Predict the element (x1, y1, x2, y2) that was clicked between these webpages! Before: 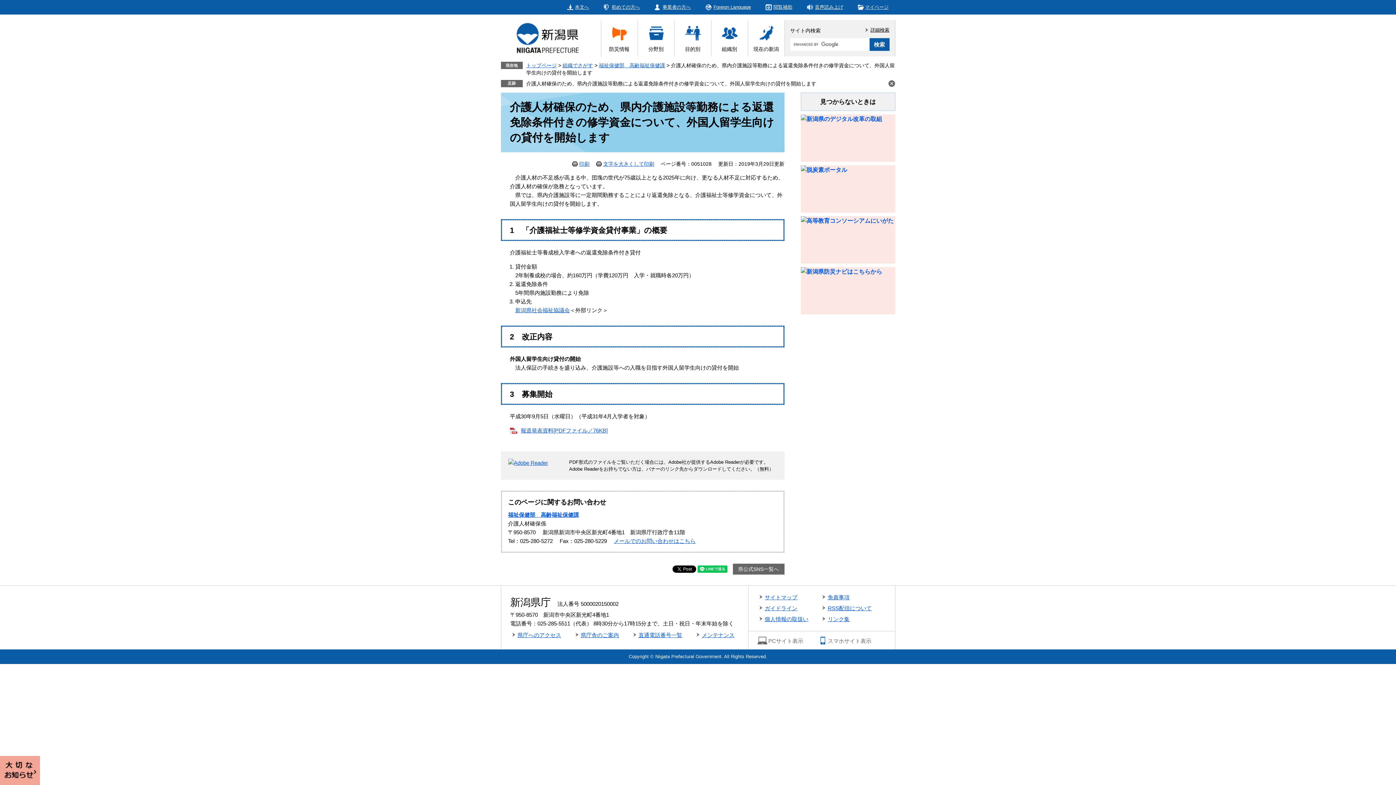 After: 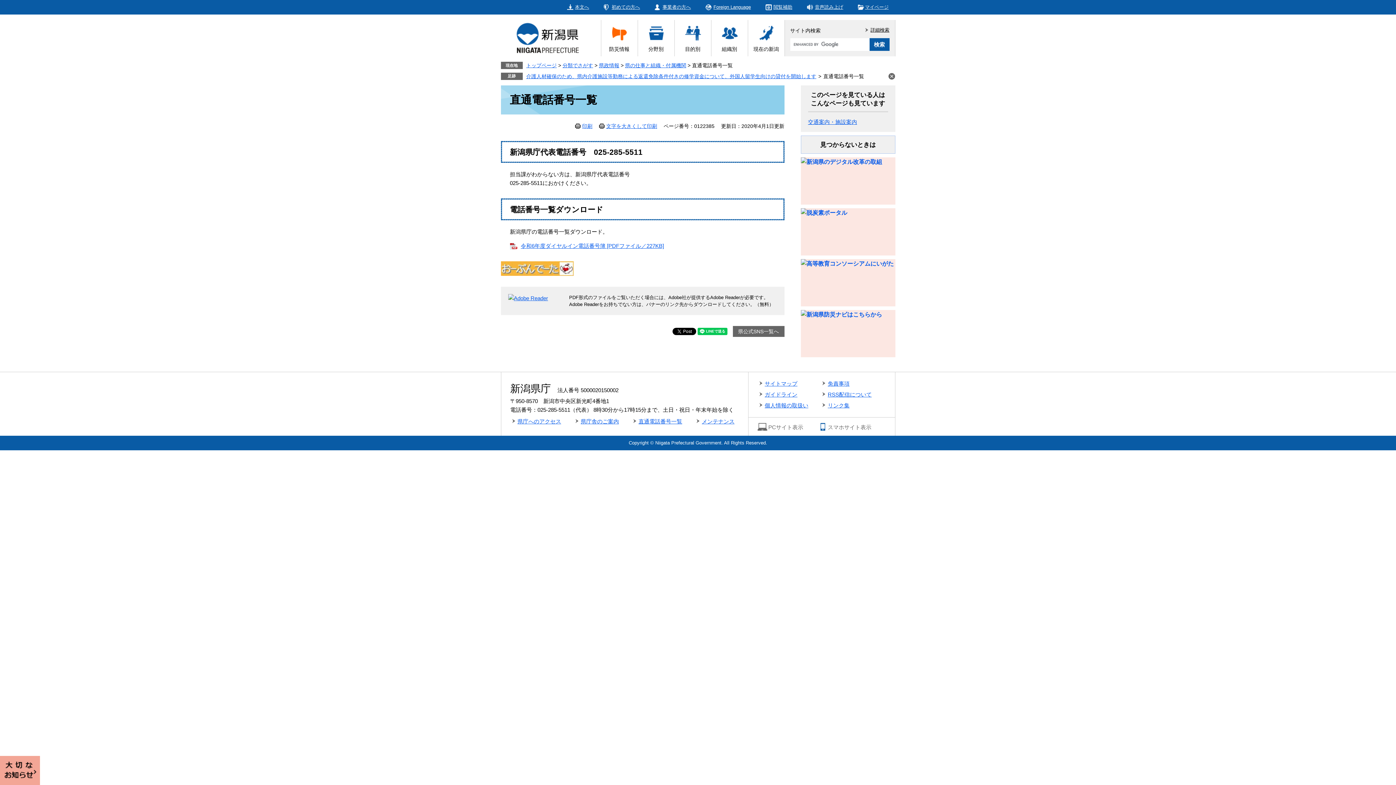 Action: bbox: (631, 631, 682, 640) label: 直通電話番号一覧